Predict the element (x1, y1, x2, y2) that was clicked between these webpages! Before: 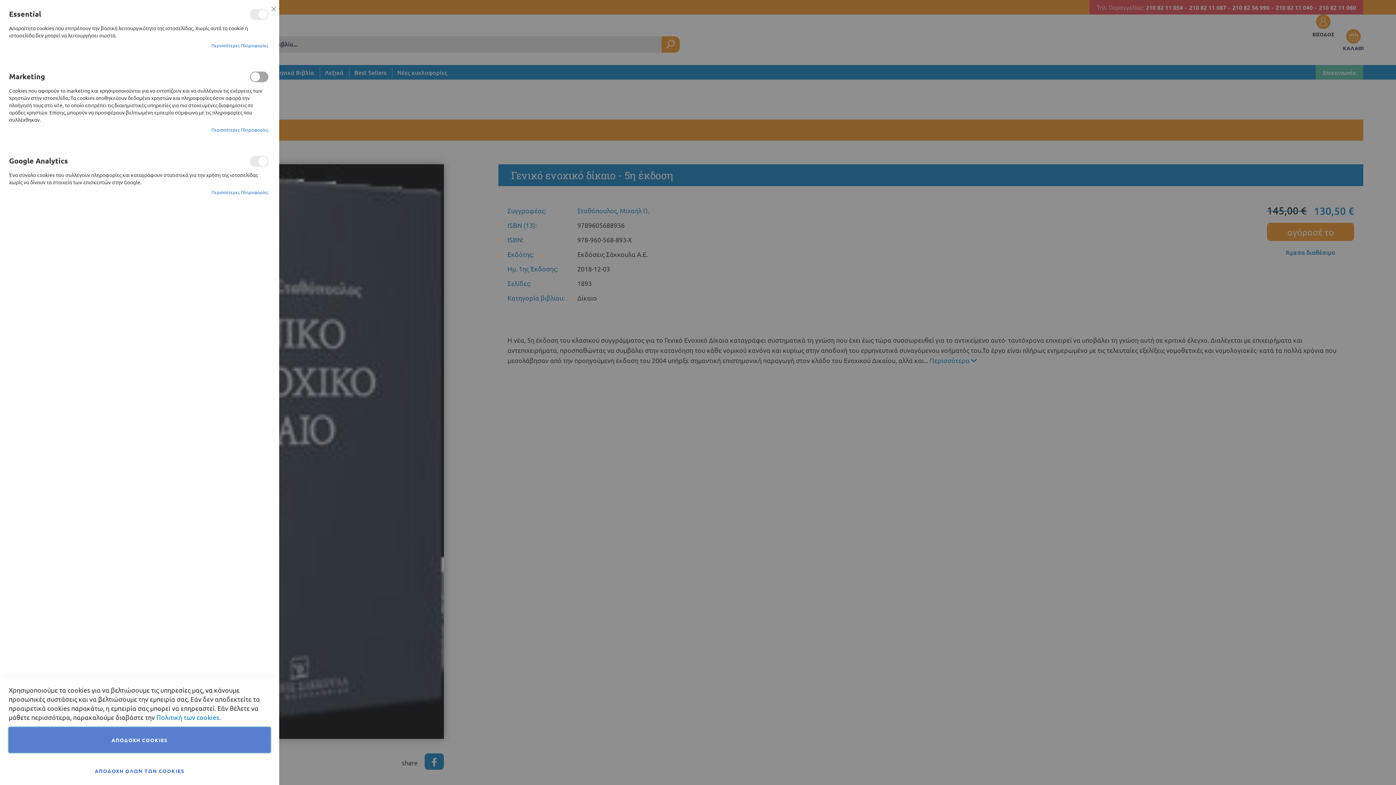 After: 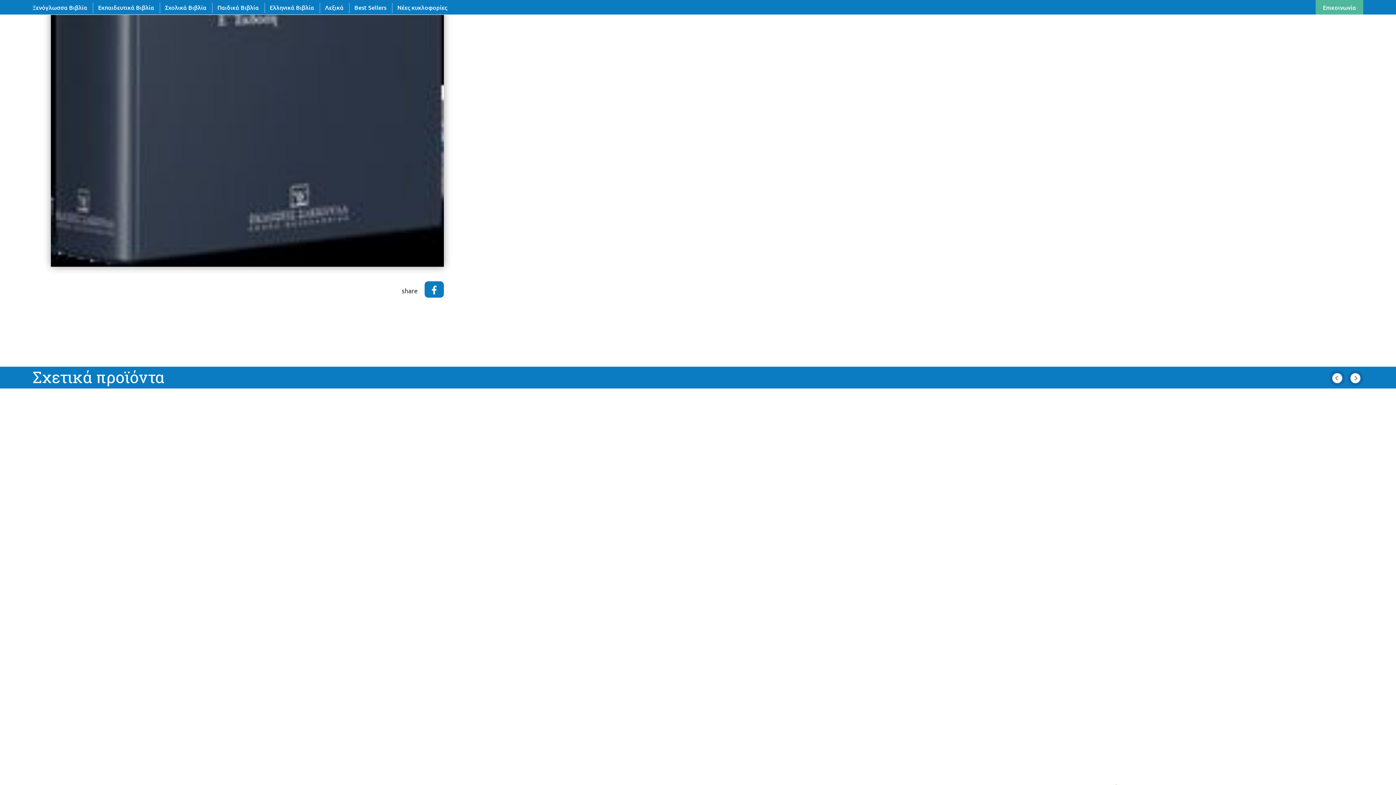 Action: label: Next bbox: (1347, 438, 1363, 454)